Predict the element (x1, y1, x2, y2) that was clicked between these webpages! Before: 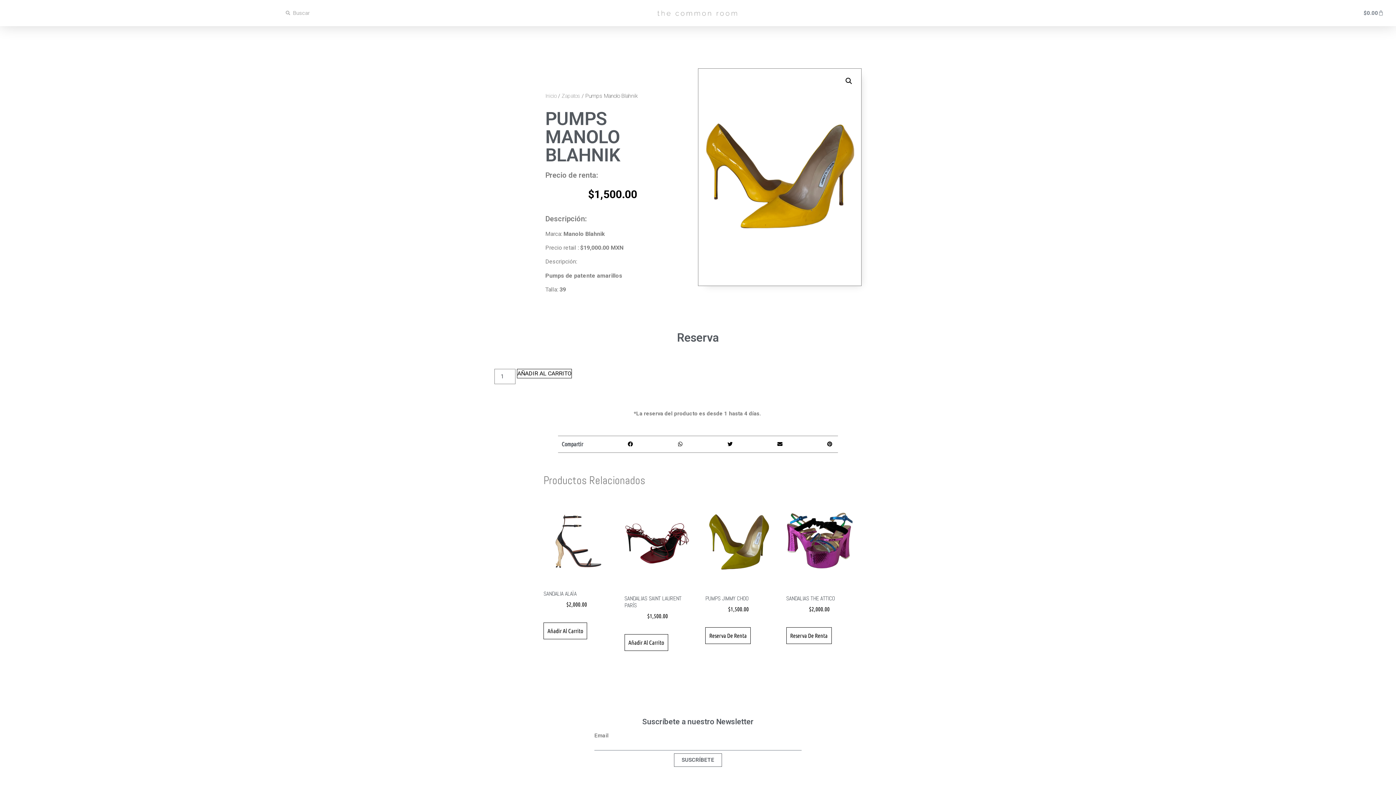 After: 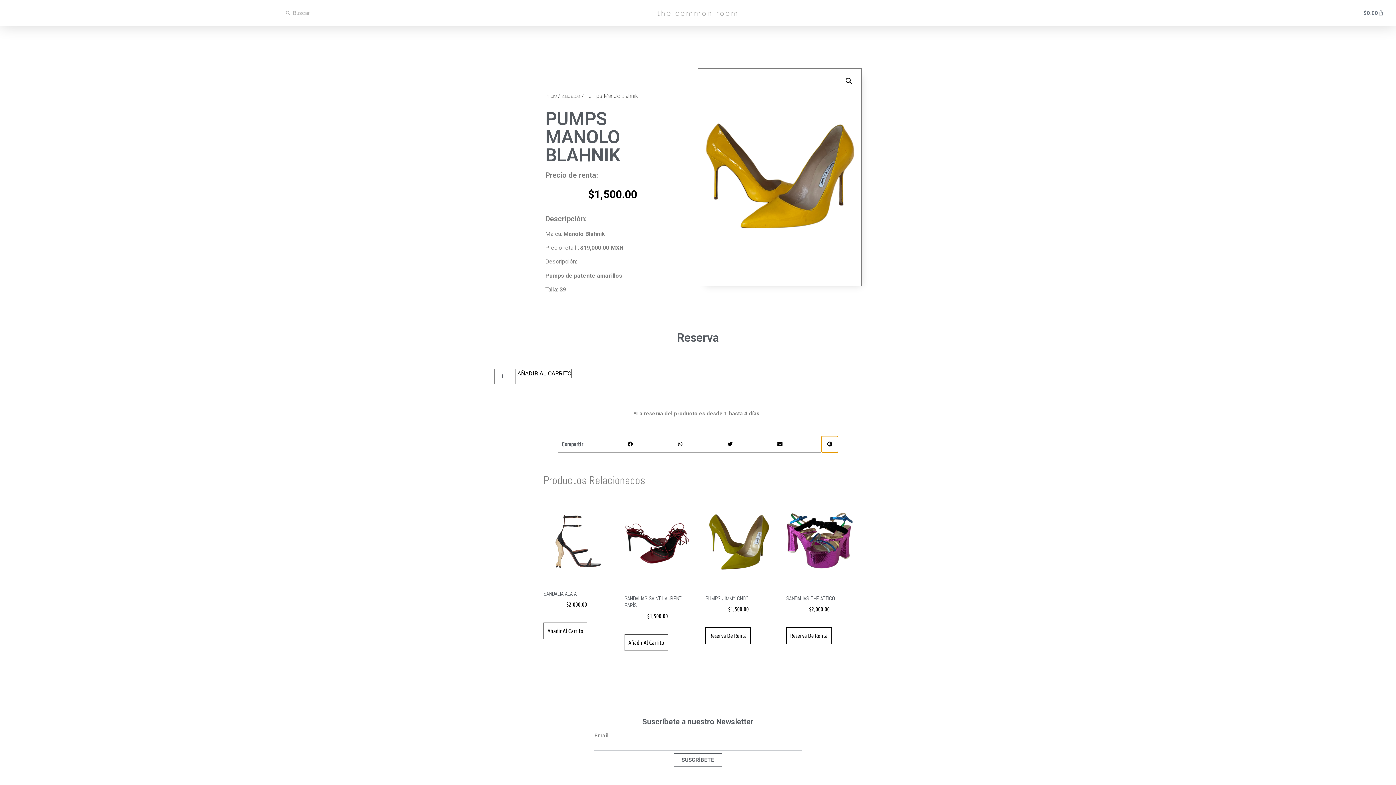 Action: label: Compartir en pinterest bbox: (821, 436, 838, 452)